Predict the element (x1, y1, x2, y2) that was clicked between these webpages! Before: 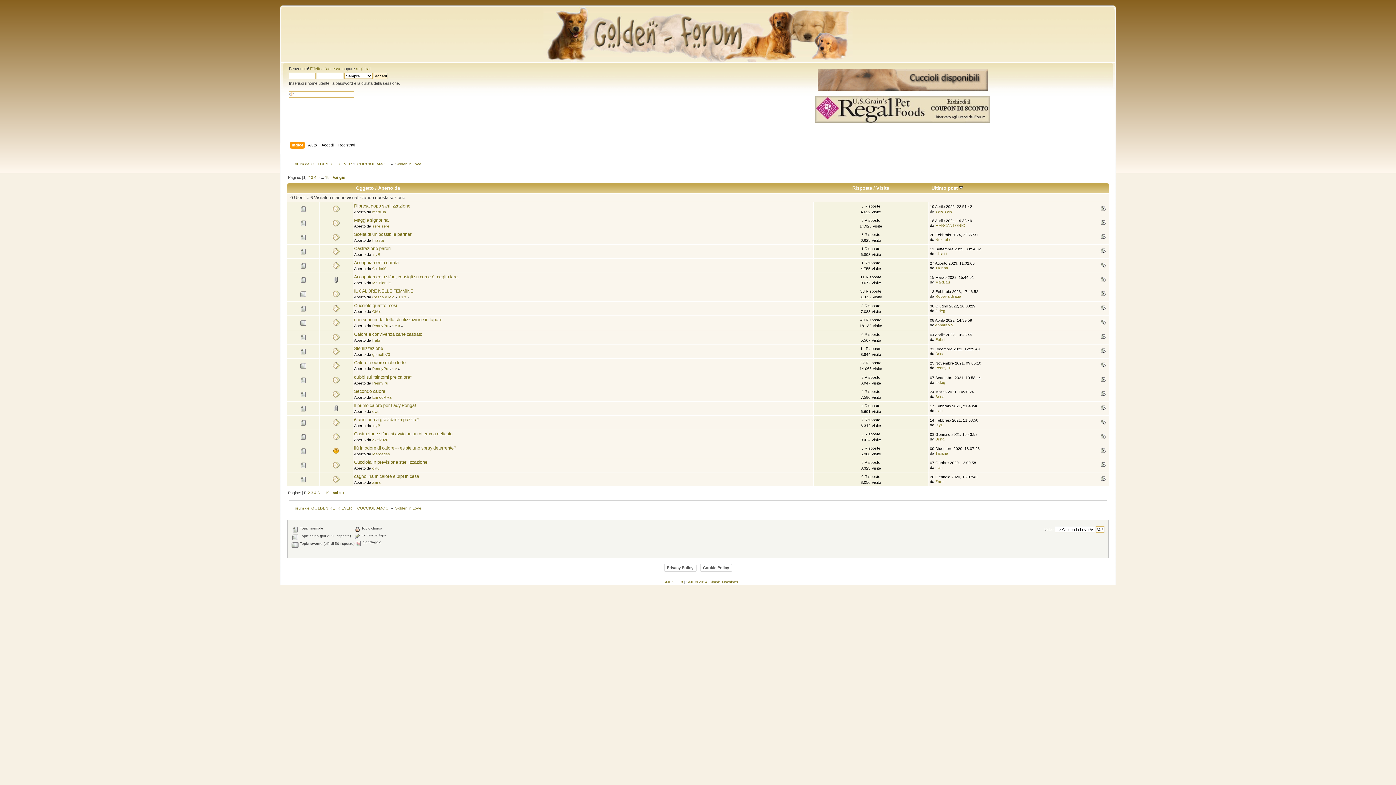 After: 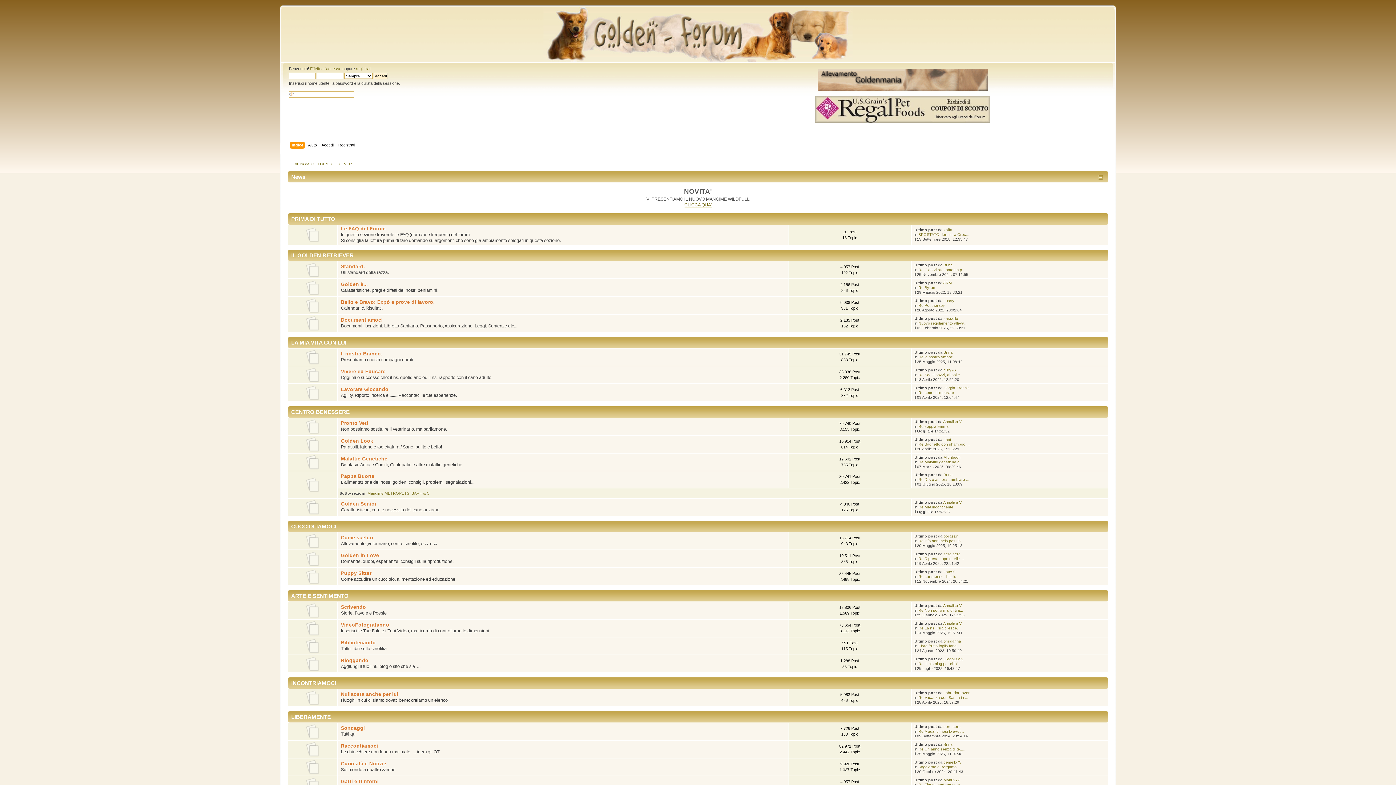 Action: bbox: (543, 57, 852, 62)